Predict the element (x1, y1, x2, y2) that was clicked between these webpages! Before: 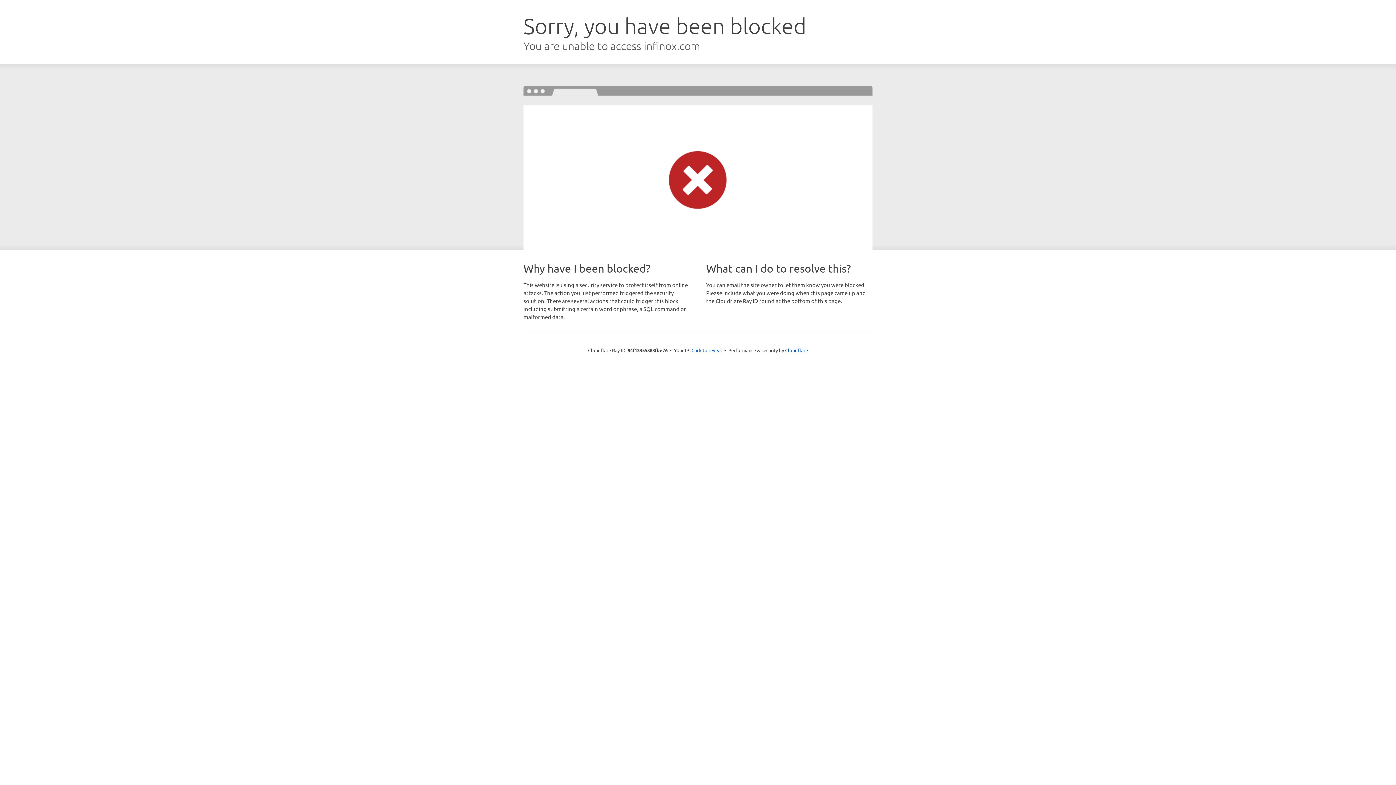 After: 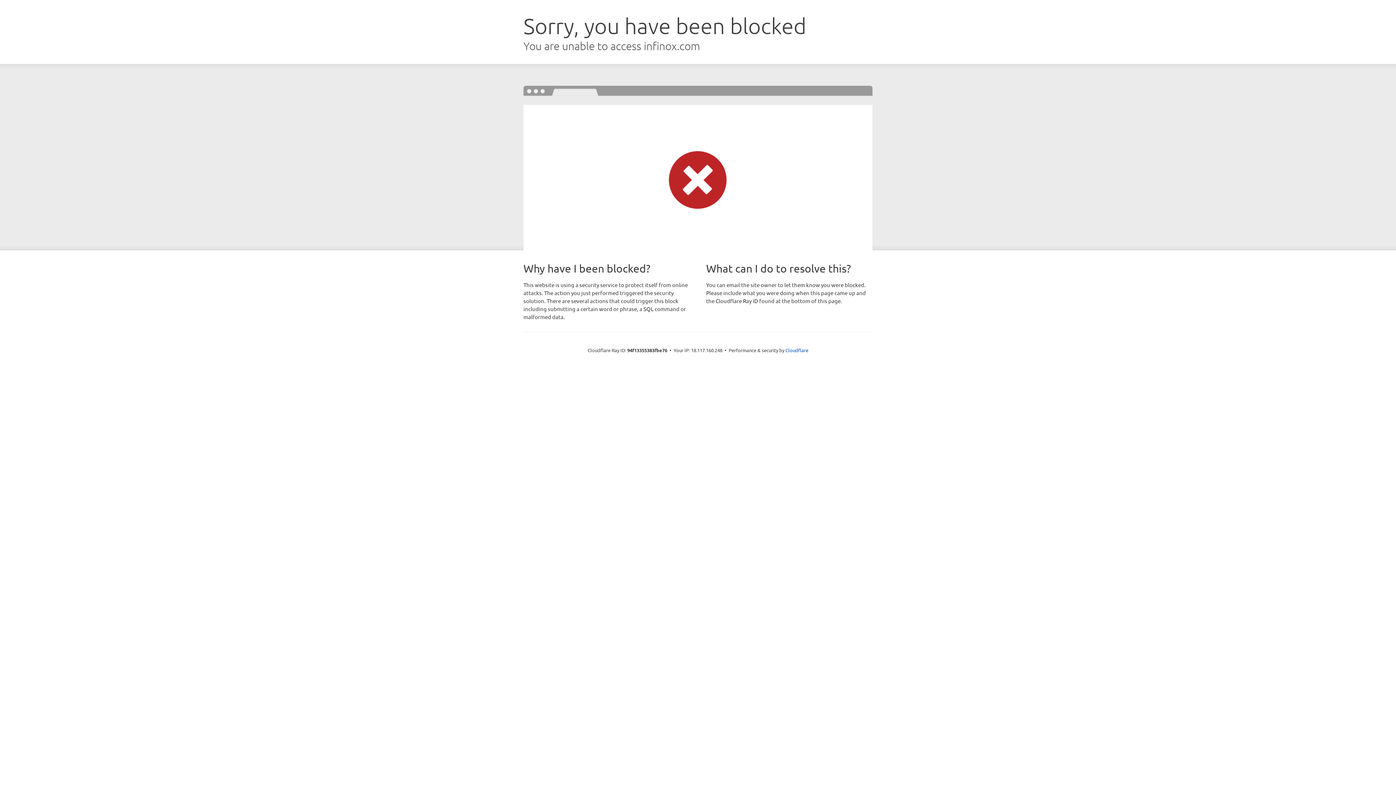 Action: bbox: (691, 346, 722, 353) label: Click to reveal